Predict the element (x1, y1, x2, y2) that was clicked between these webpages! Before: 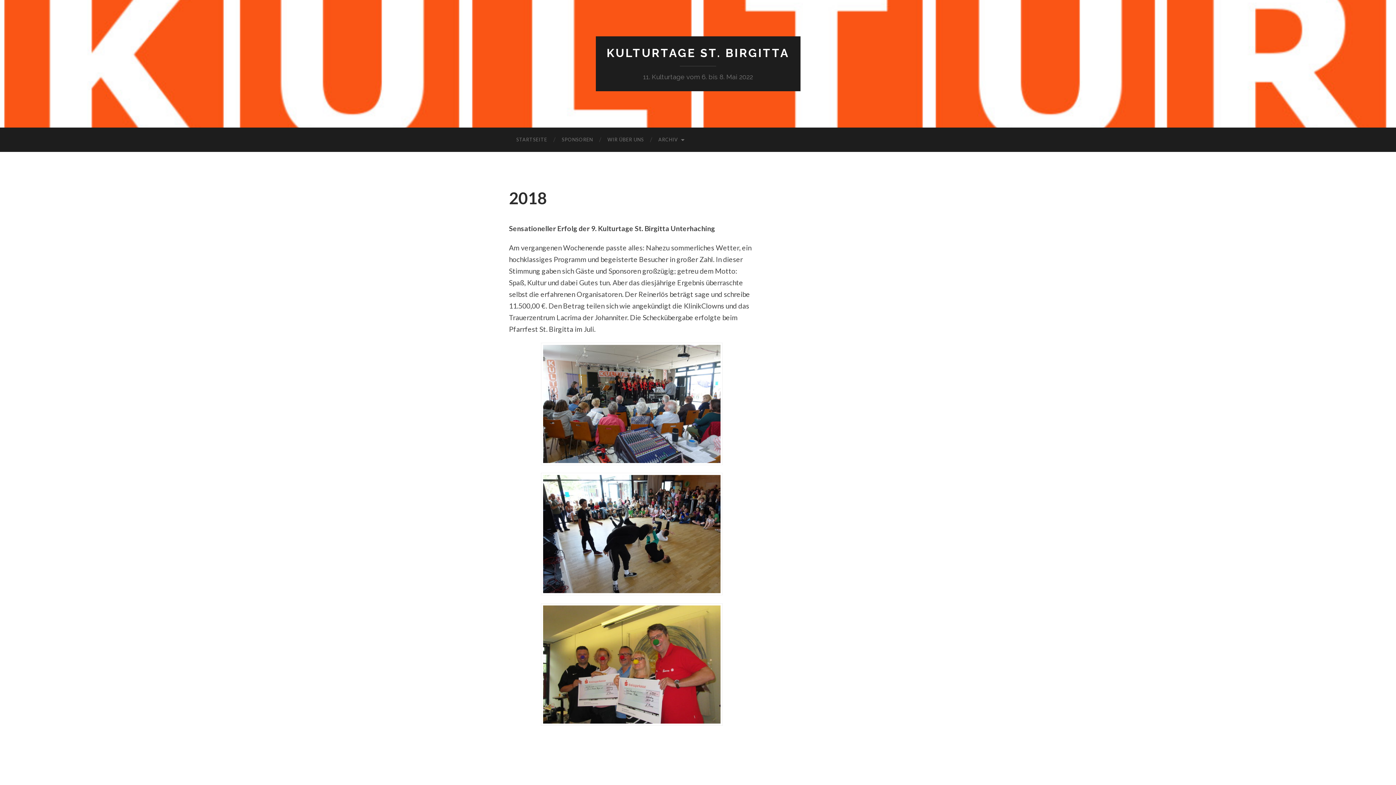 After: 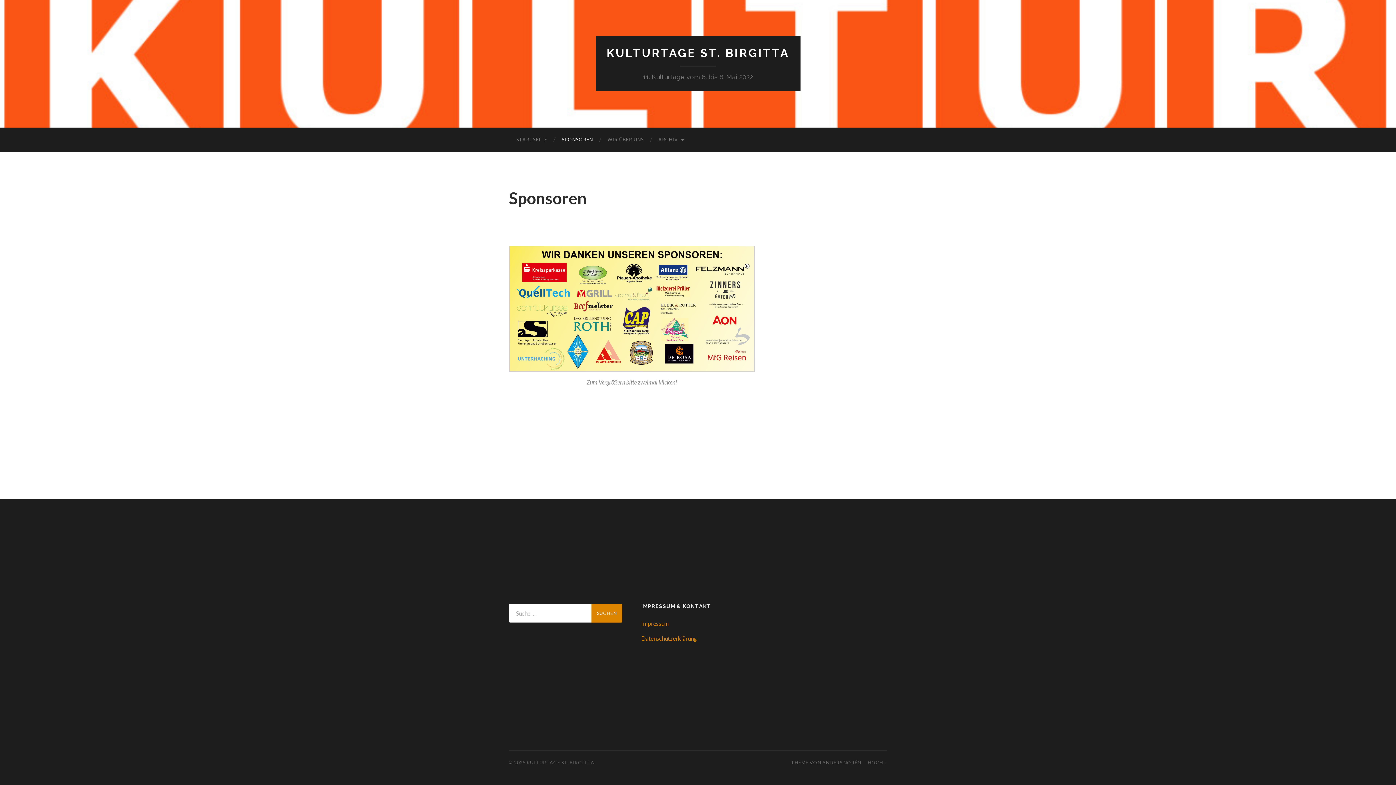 Action: bbox: (554, 127, 600, 152) label: SPONSOREN